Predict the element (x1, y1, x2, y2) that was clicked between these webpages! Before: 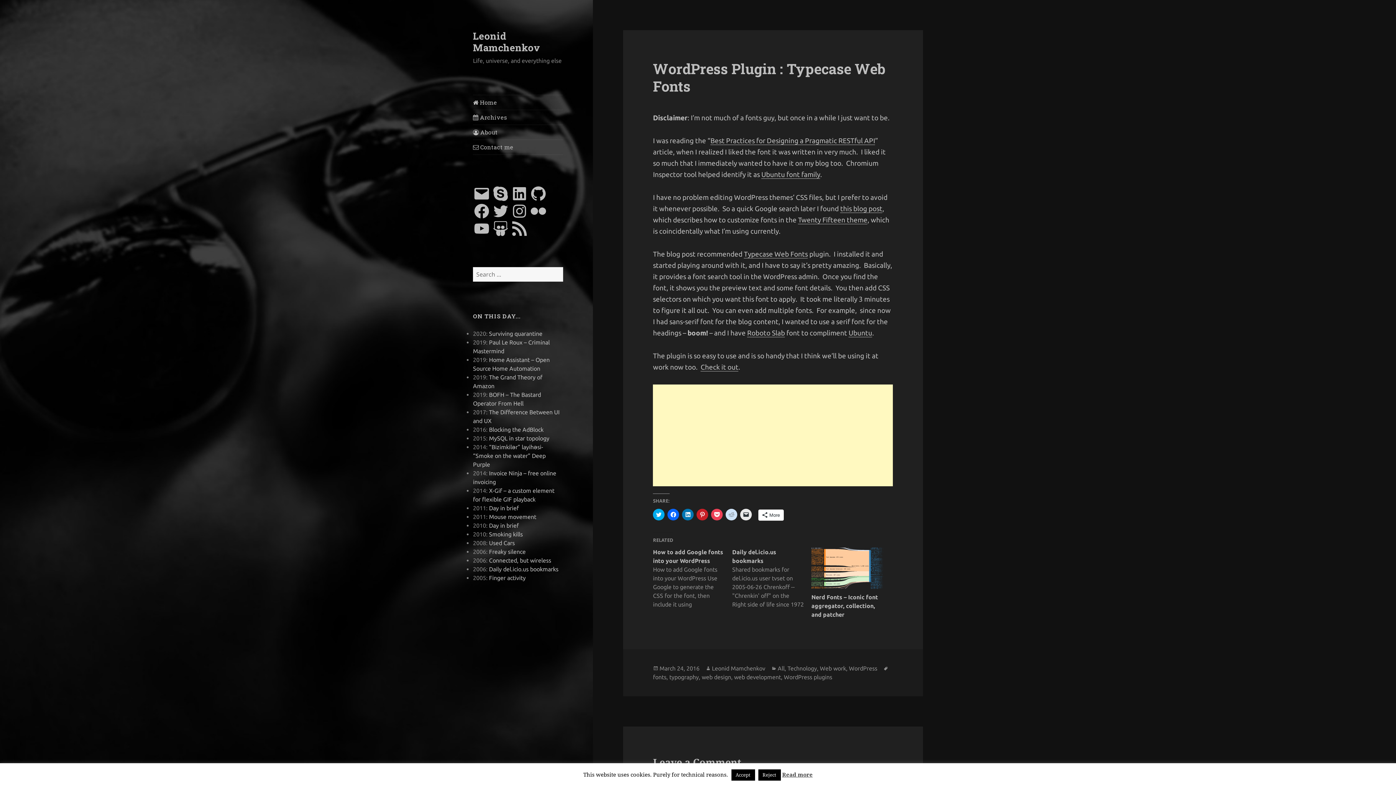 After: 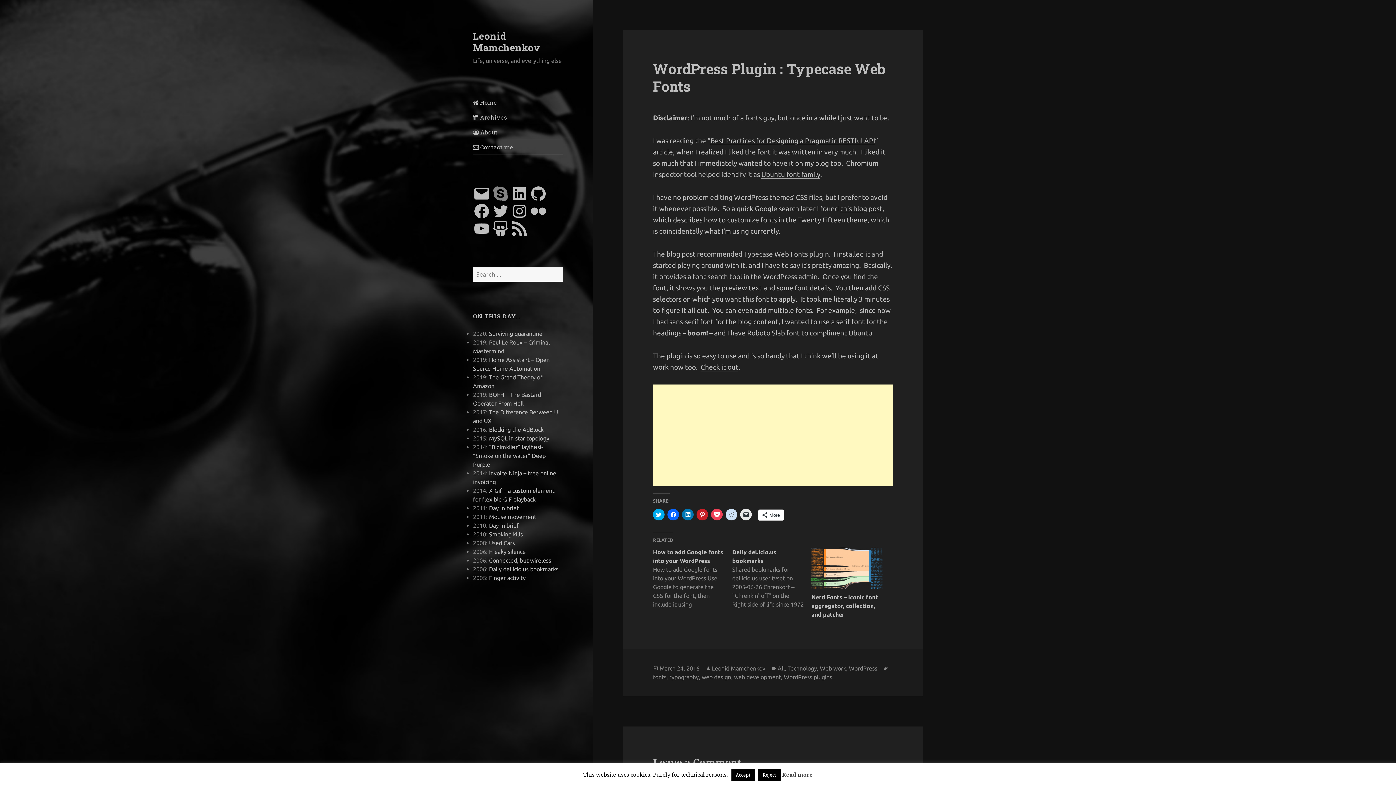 Action: label: Skype bbox: (492, 185, 509, 202)